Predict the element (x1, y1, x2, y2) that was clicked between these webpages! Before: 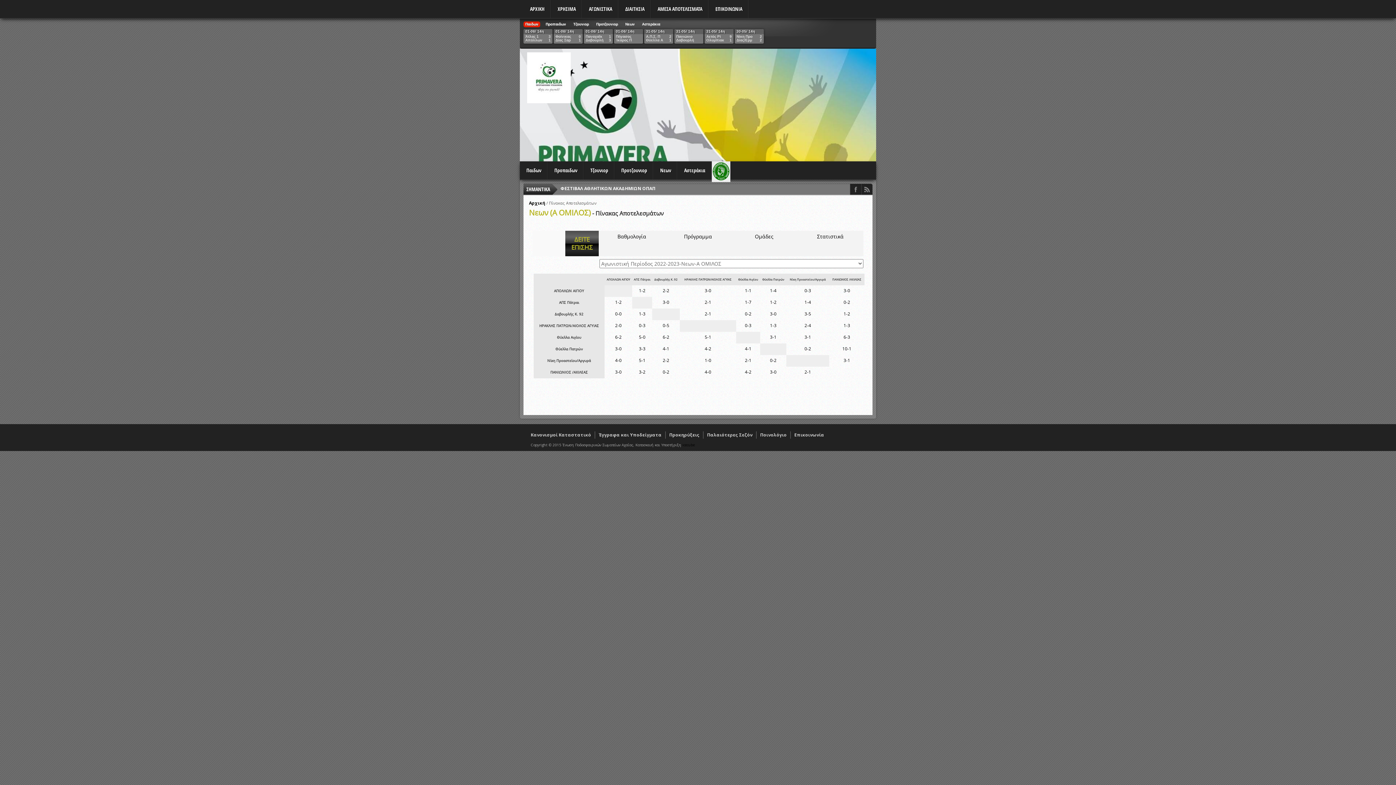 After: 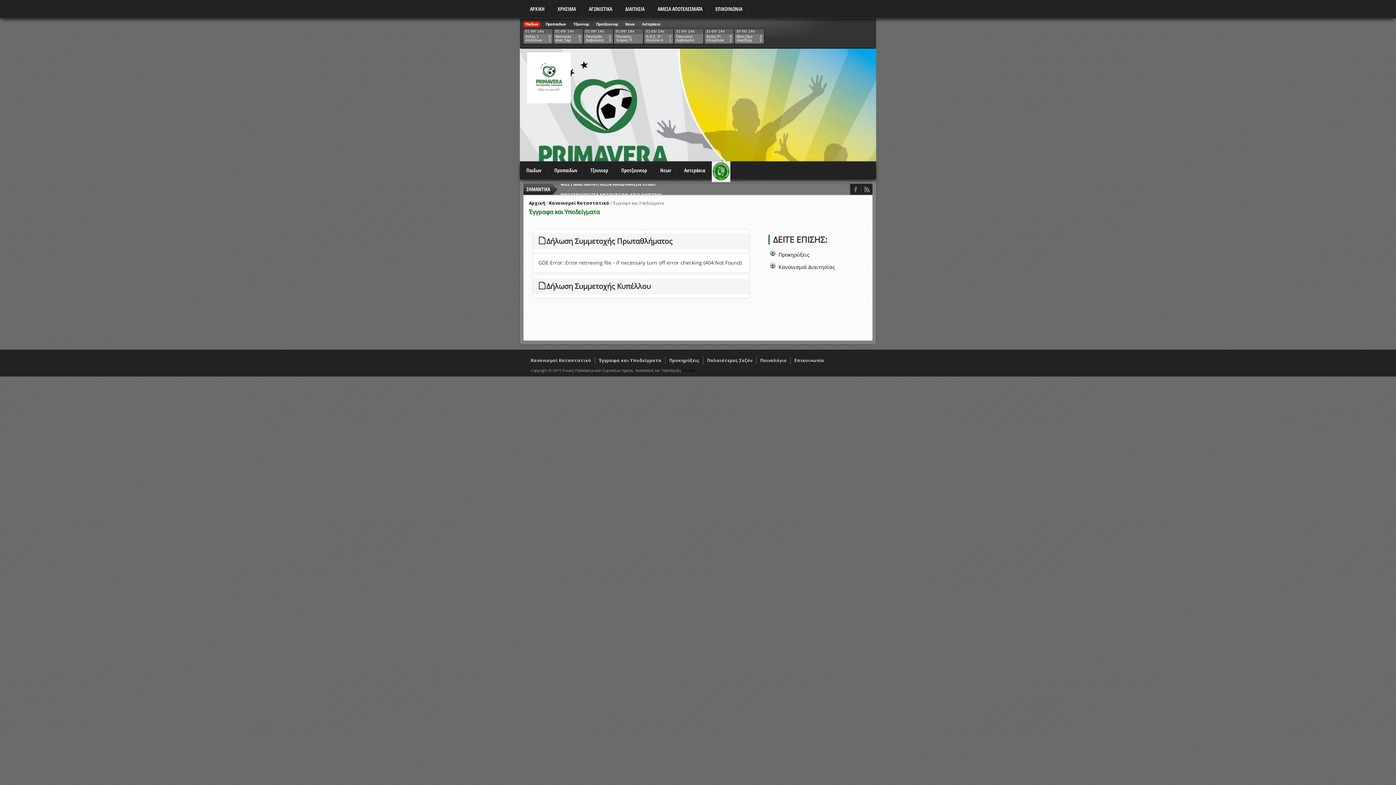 Action: bbox: (598, 432, 661, 438) label: Έγγραφα και Υποδείγματα